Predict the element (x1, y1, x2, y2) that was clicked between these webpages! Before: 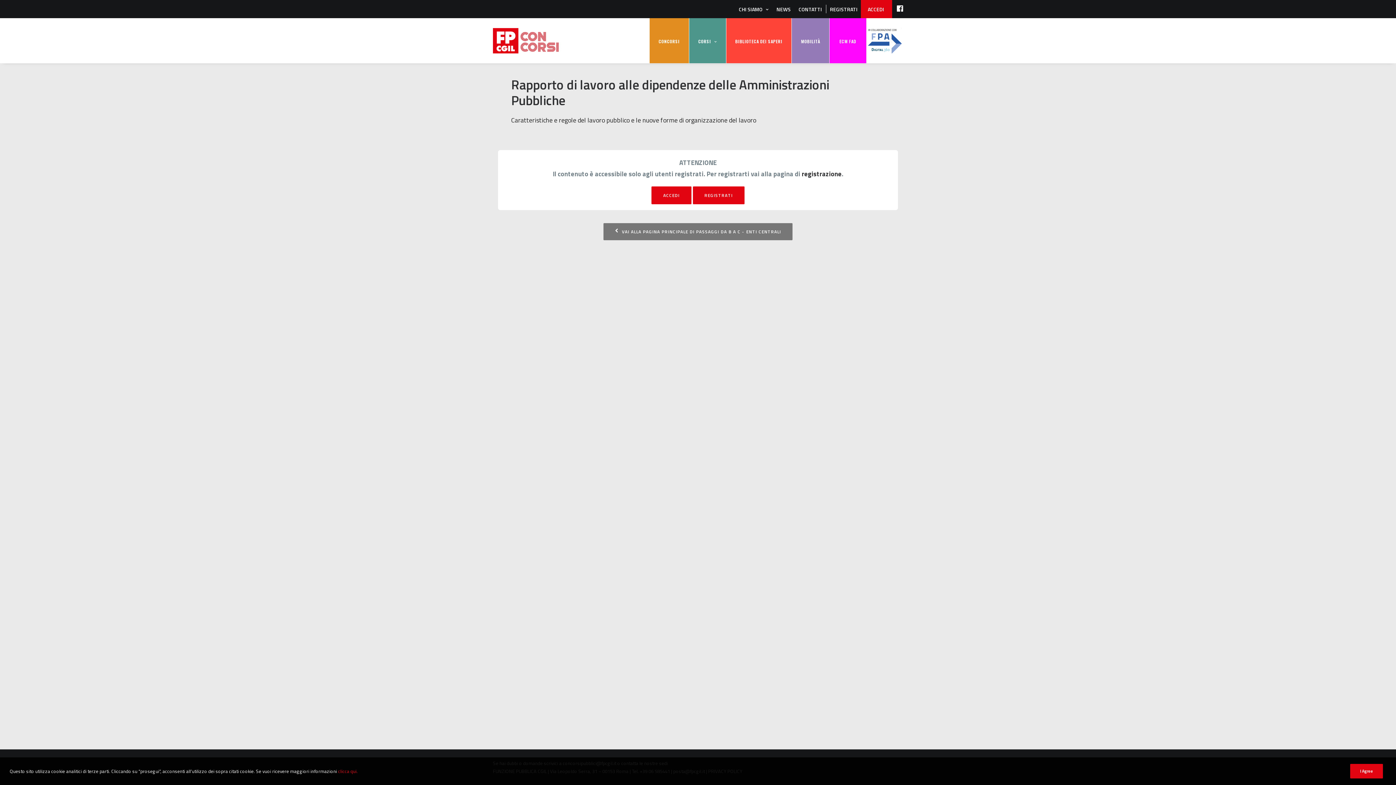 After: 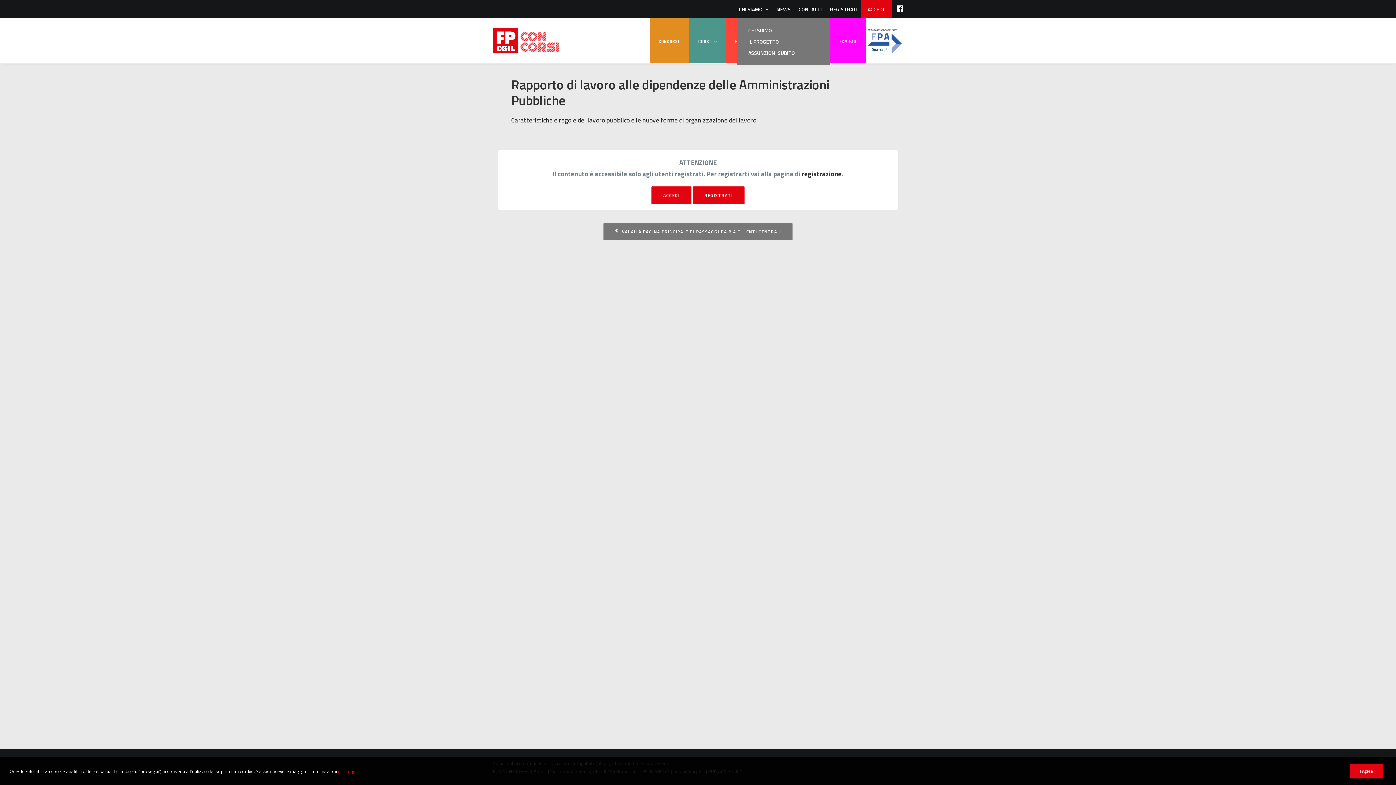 Action: bbox: (739, 1, 772, 17) label: CHI SIAMO